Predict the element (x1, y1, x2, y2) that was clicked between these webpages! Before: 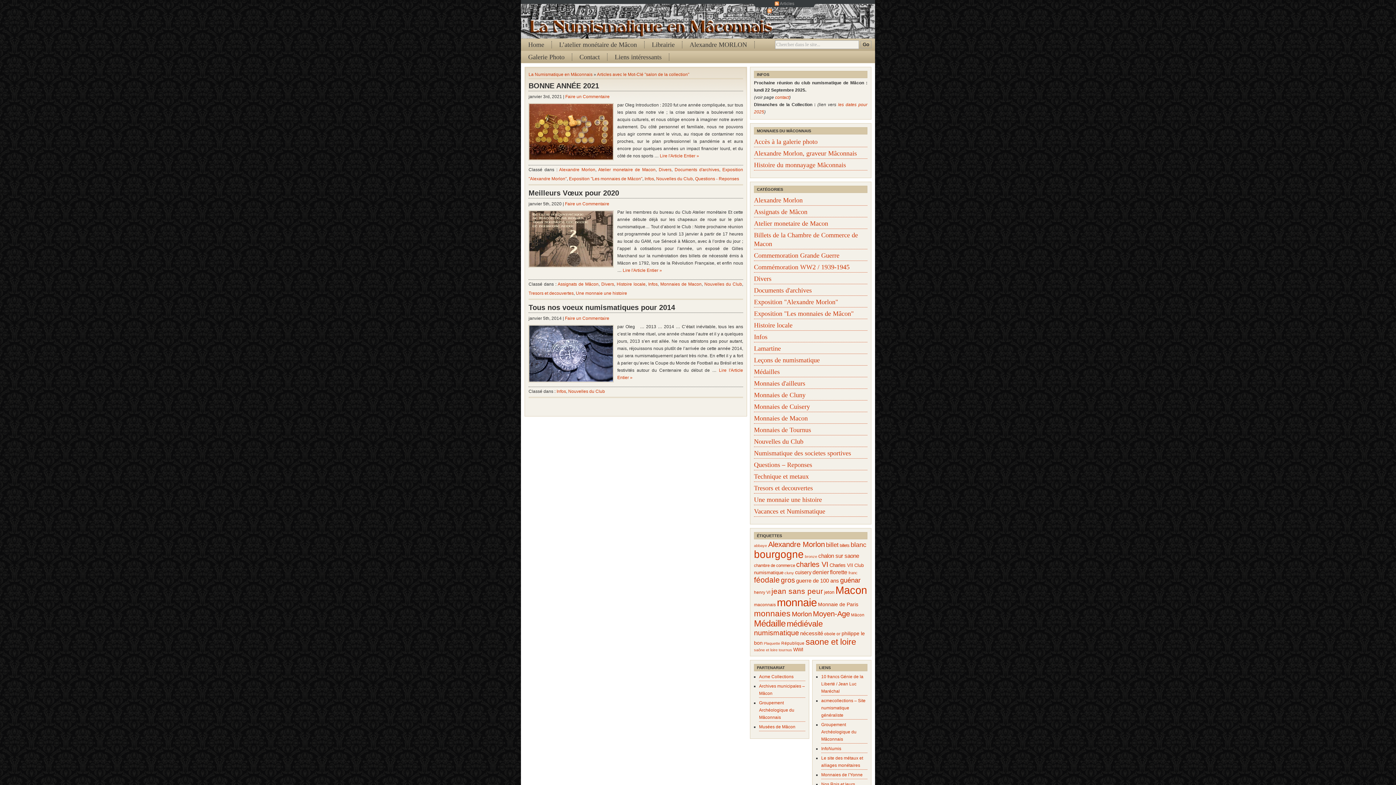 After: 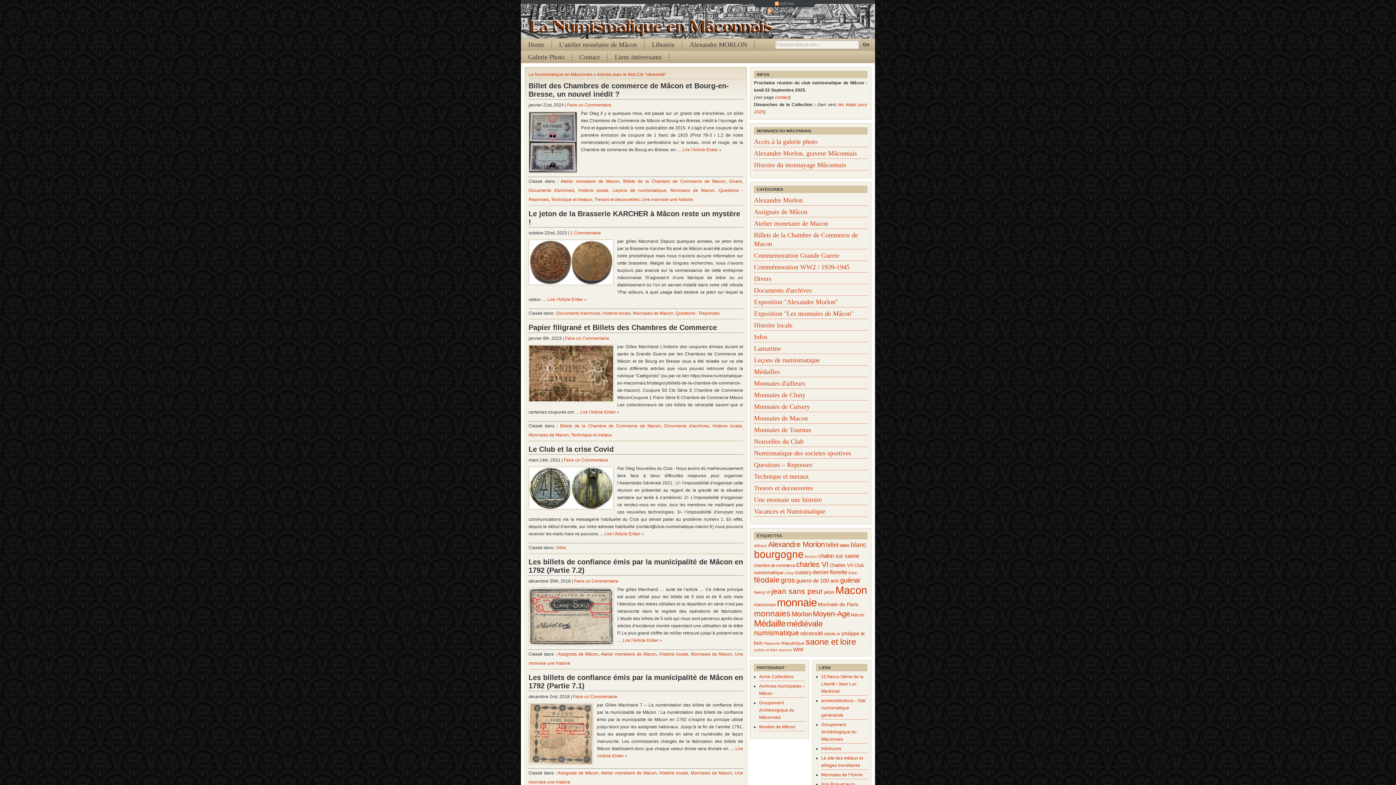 Action: bbox: (800, 630, 823, 636) label: nécessité (56 éléments)